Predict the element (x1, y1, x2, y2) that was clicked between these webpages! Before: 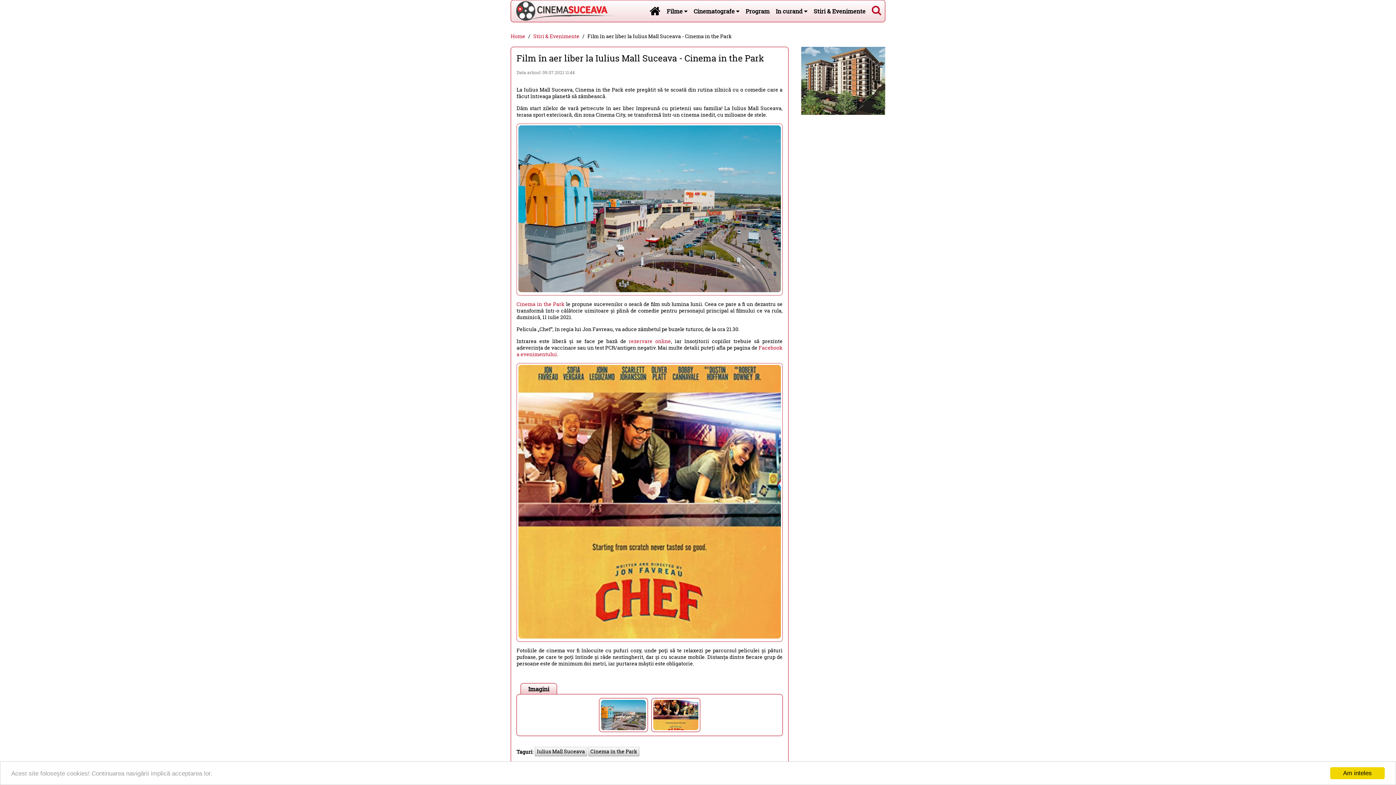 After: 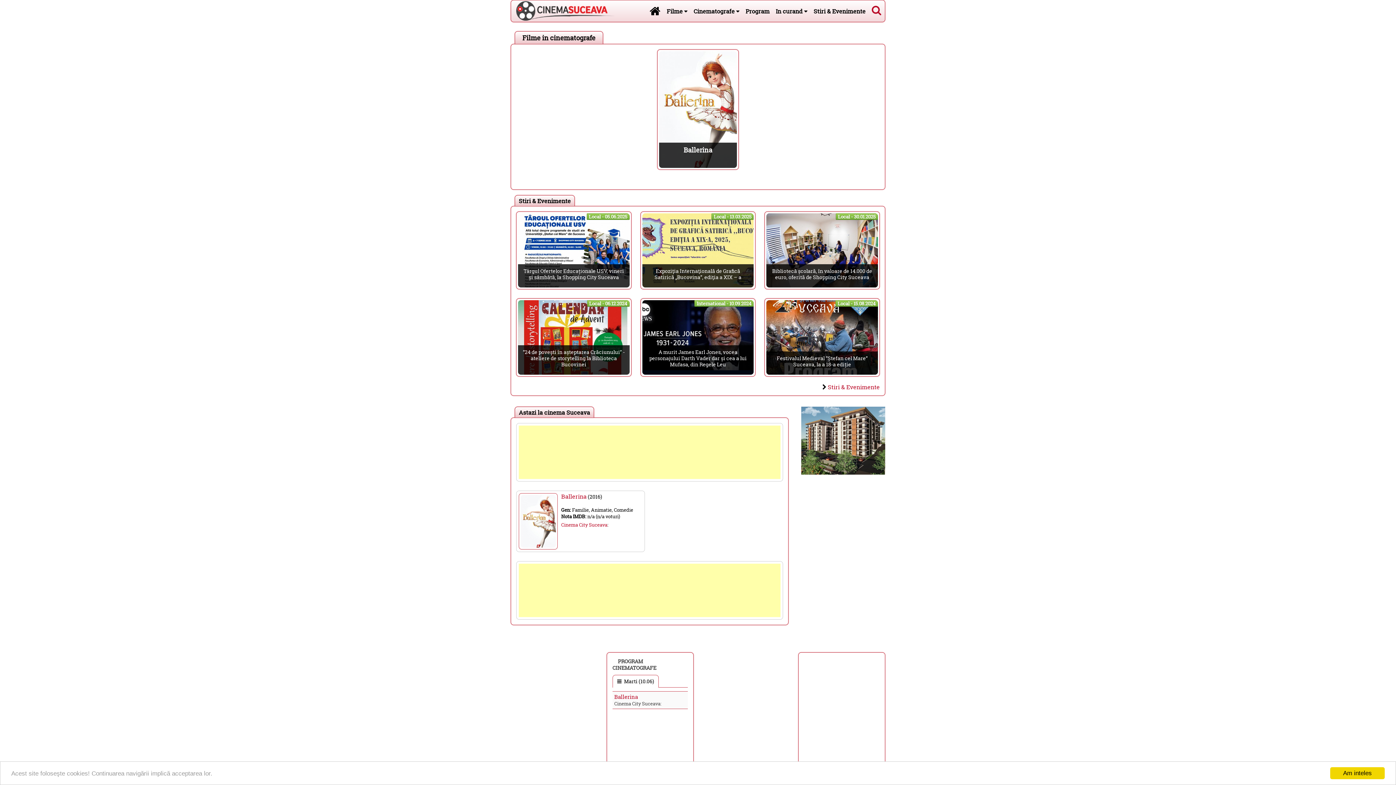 Action: bbox: (511, 0, 614, 21) label:  
Cinema Suceava - filme cinema, stiri si evenimente din Suceava